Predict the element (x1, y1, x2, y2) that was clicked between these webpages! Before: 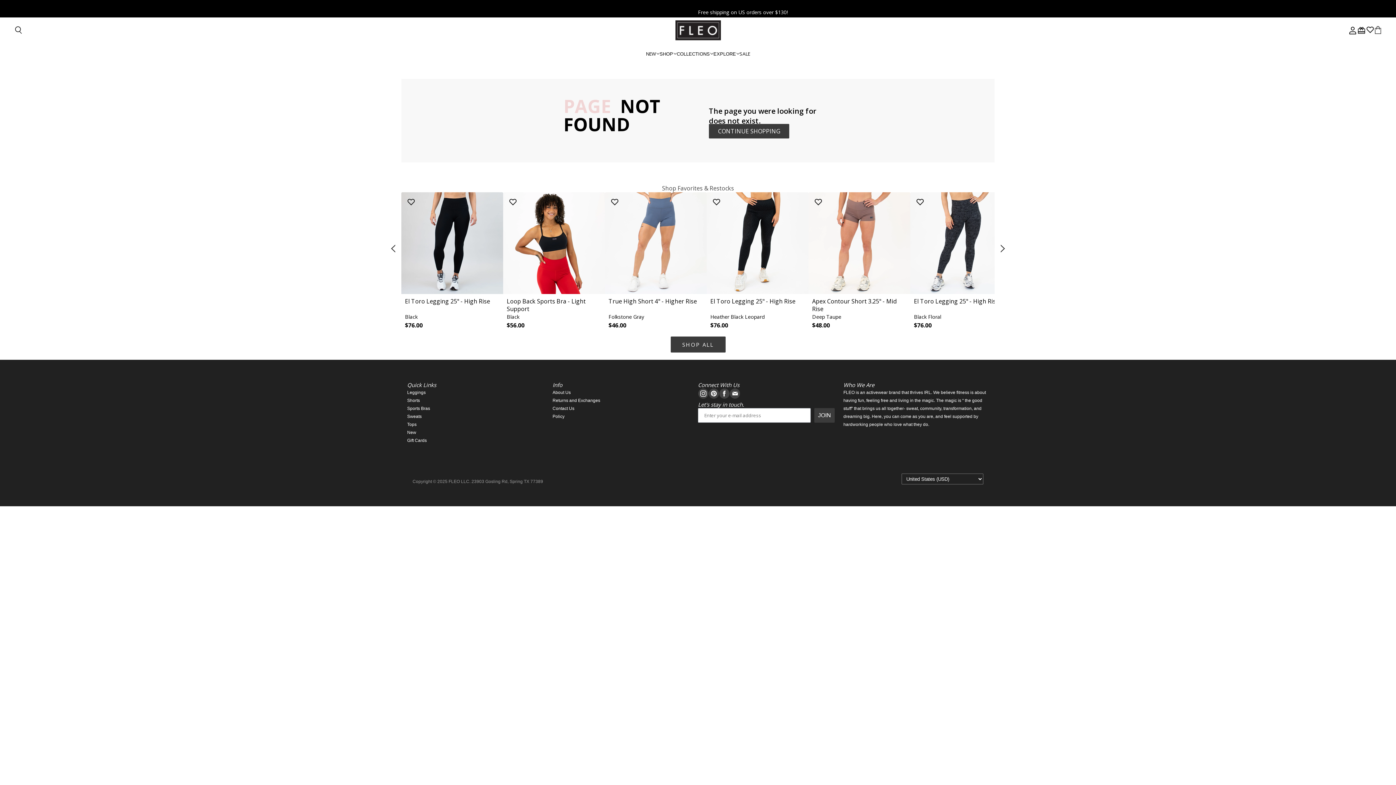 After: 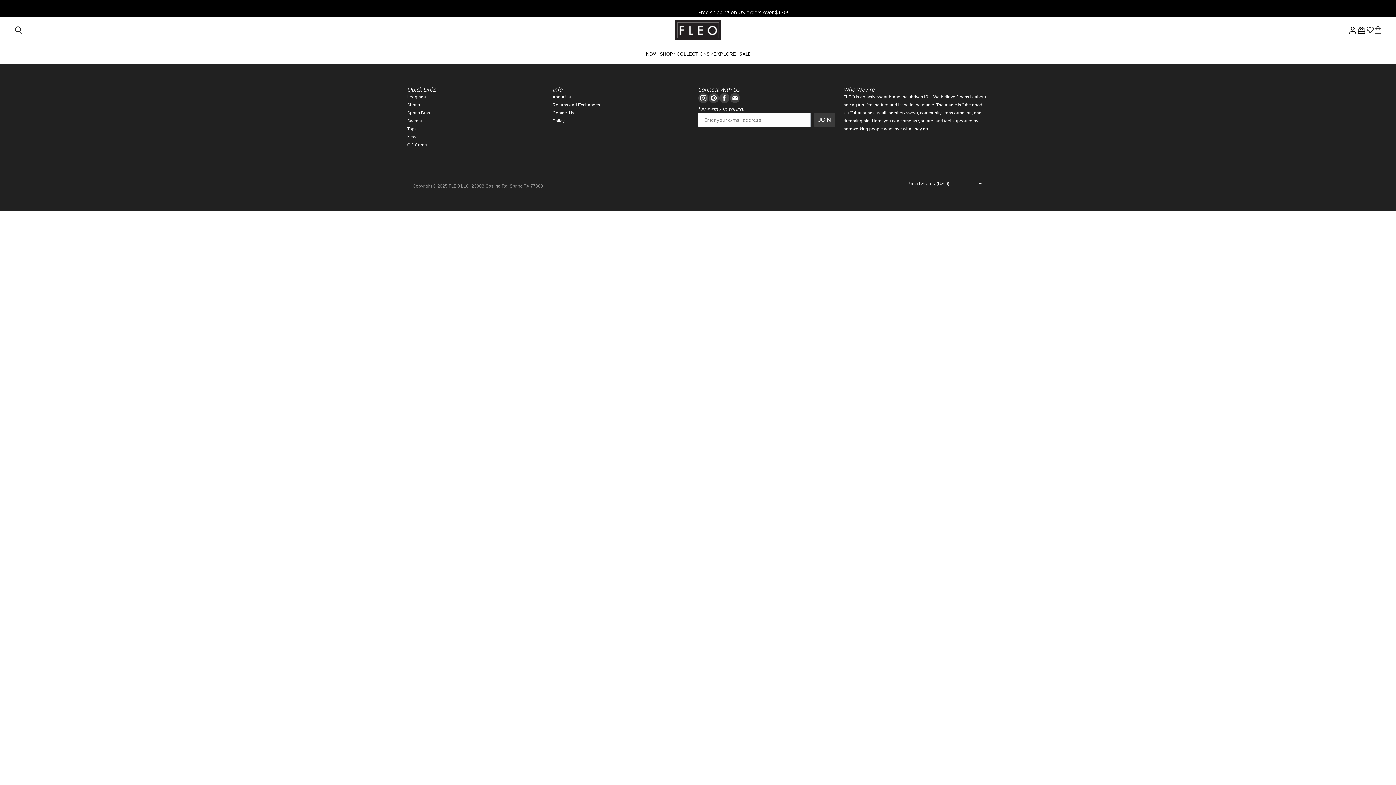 Action: bbox: (1357, 26, 1366, 34) label: Check rewards page